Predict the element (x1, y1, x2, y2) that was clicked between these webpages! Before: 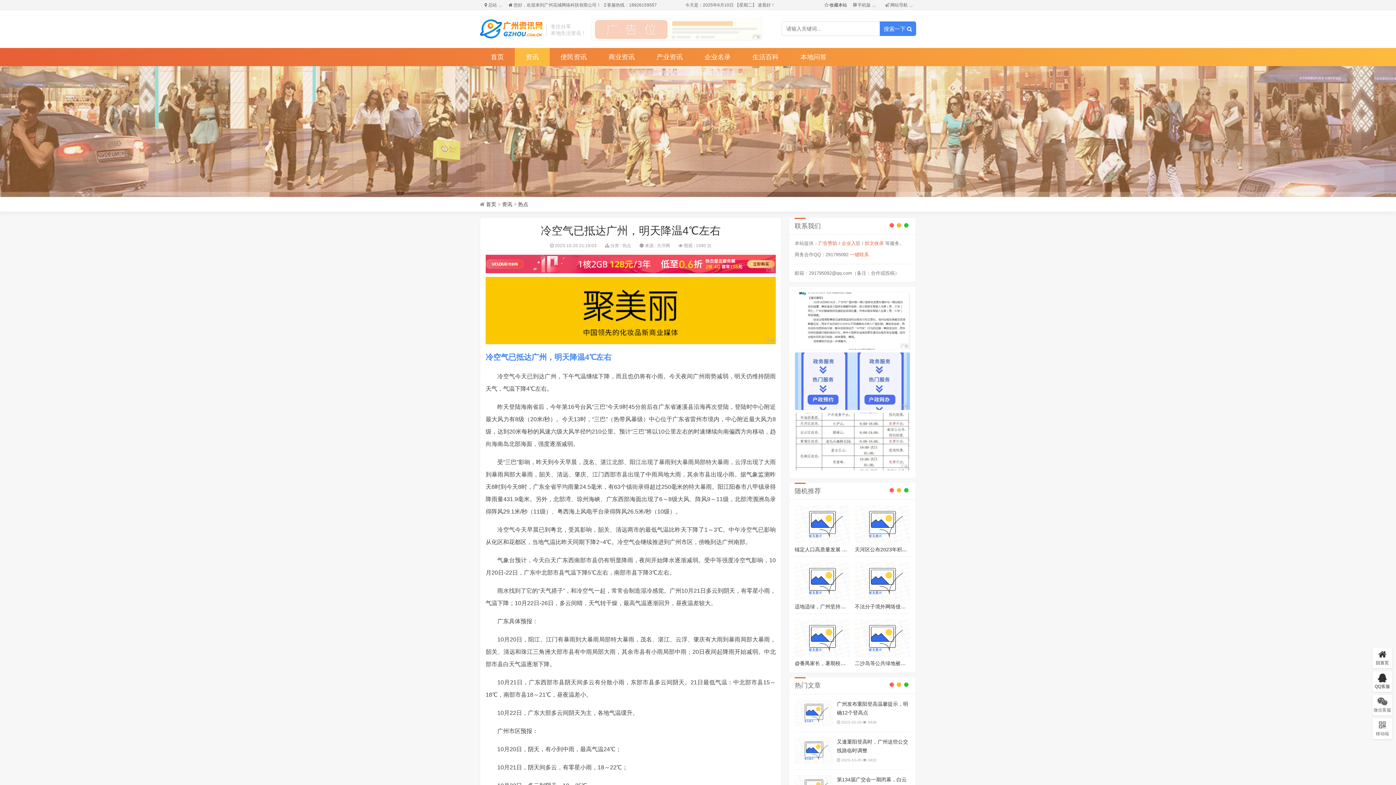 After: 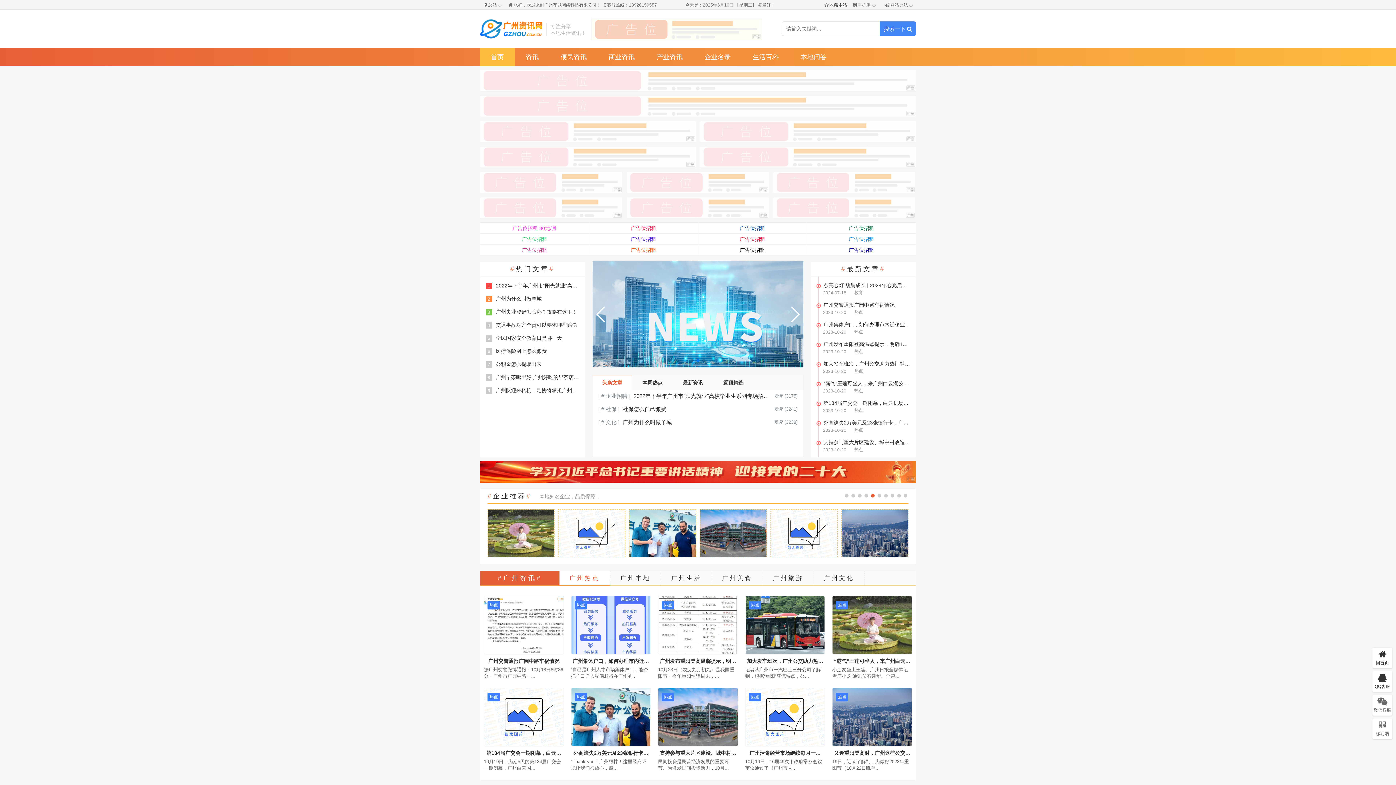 Action: label: 首页 bbox: (486, 201, 496, 207)